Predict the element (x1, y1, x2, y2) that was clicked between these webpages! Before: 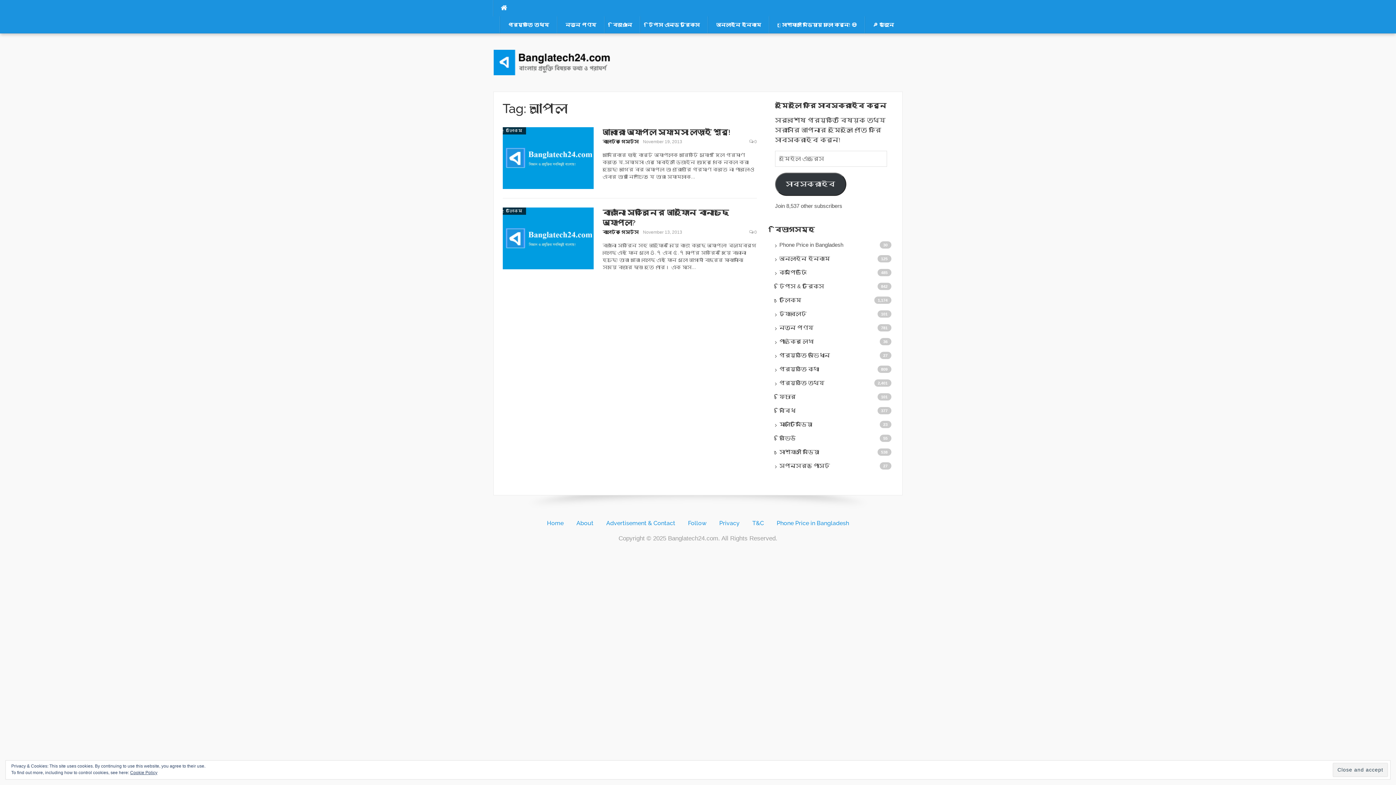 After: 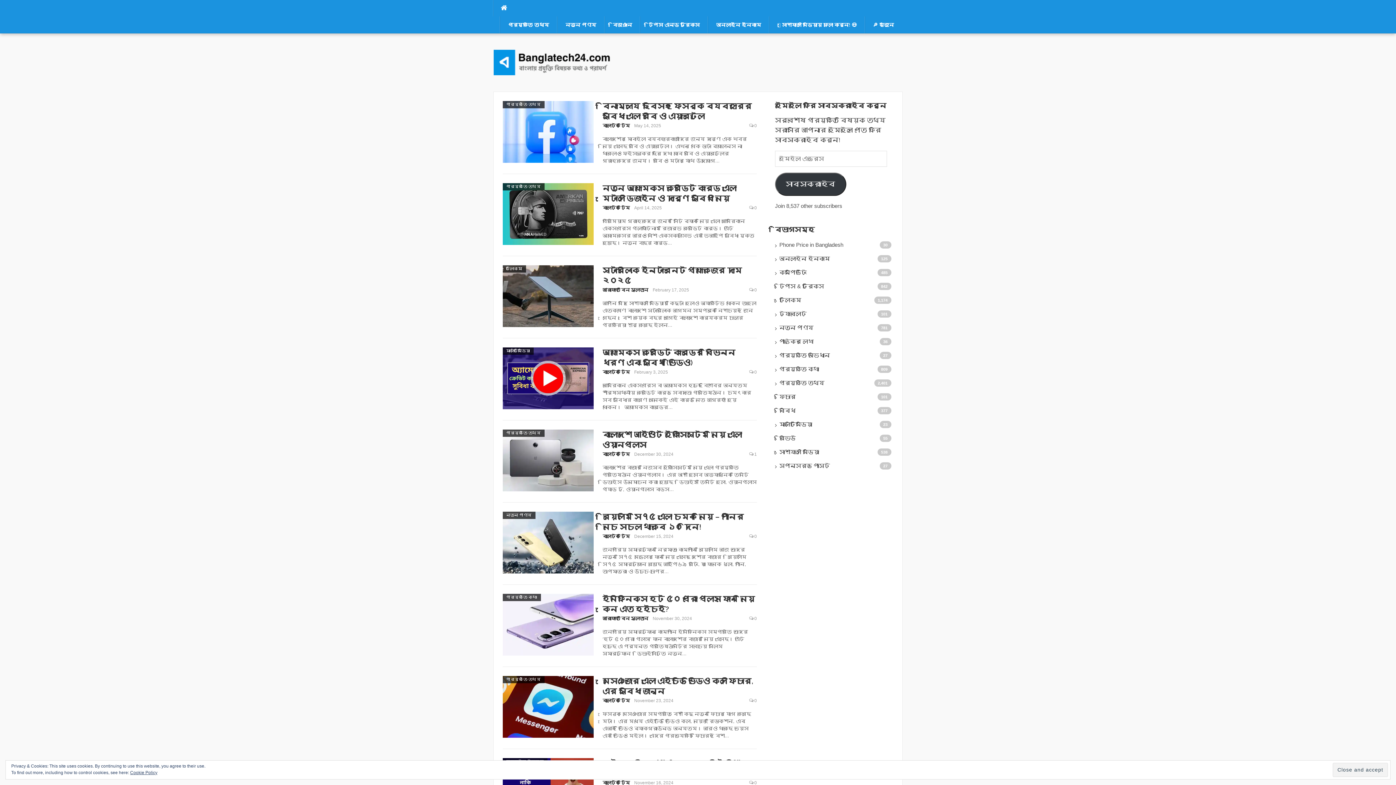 Action: bbox: (493, 0, 514, 16)